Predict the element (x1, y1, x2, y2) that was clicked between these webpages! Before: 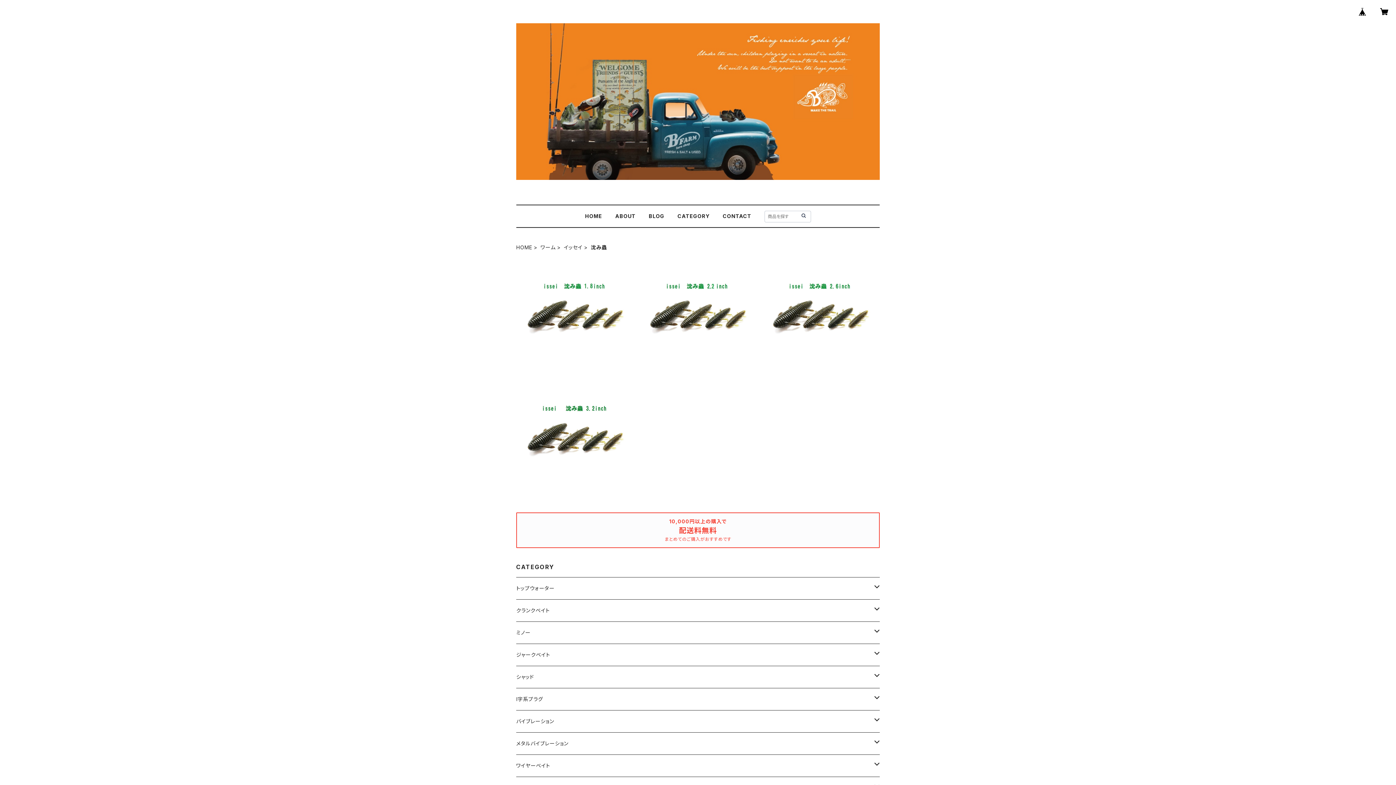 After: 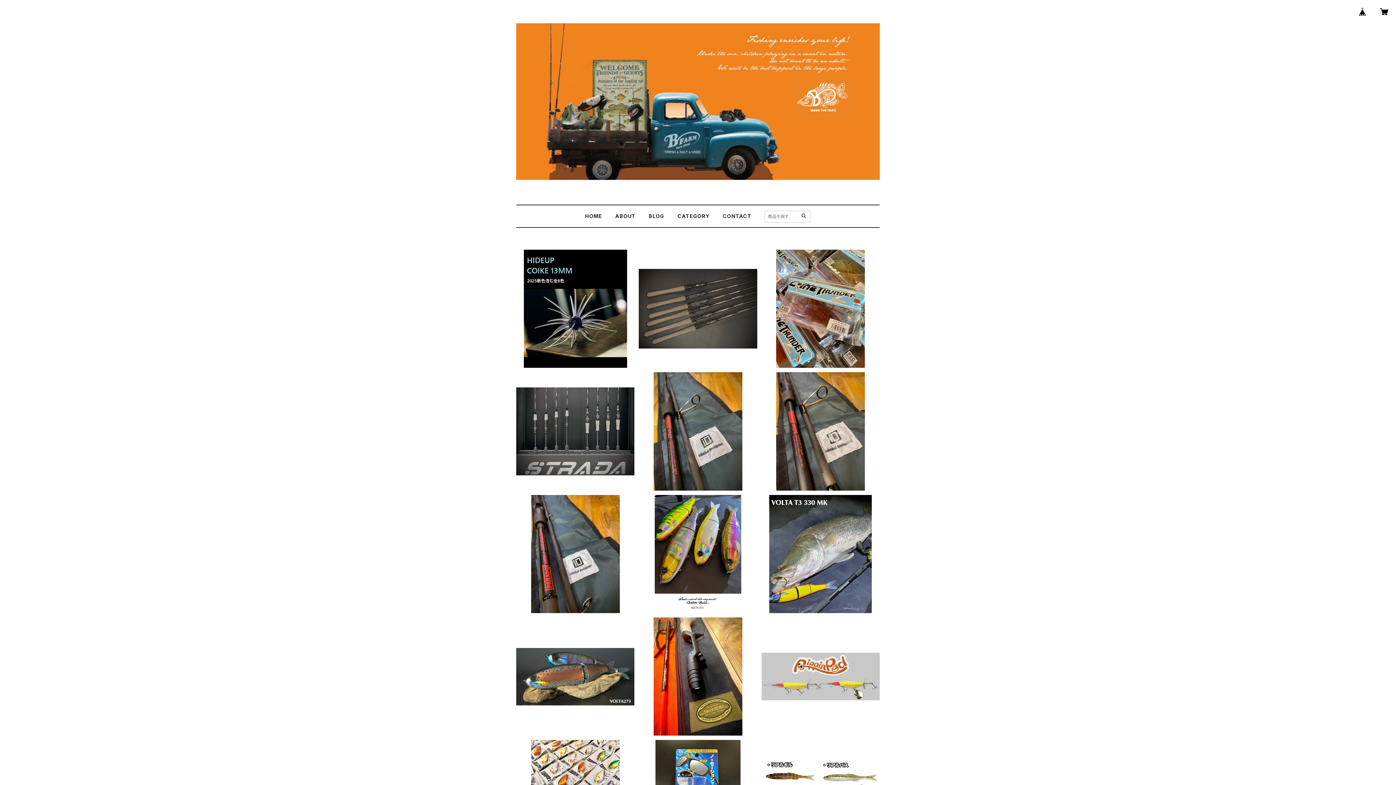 Action: label: HOME bbox: (516, 244, 532, 251)